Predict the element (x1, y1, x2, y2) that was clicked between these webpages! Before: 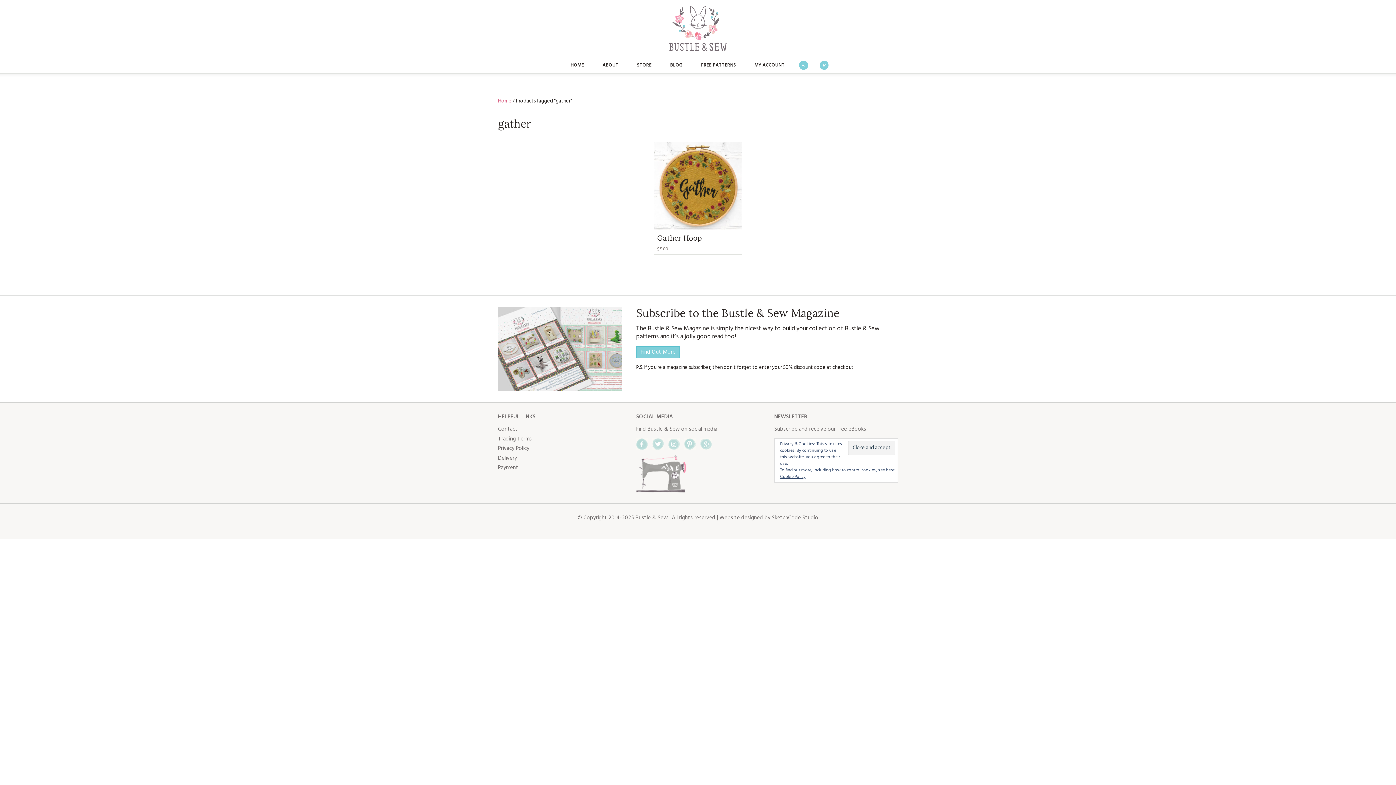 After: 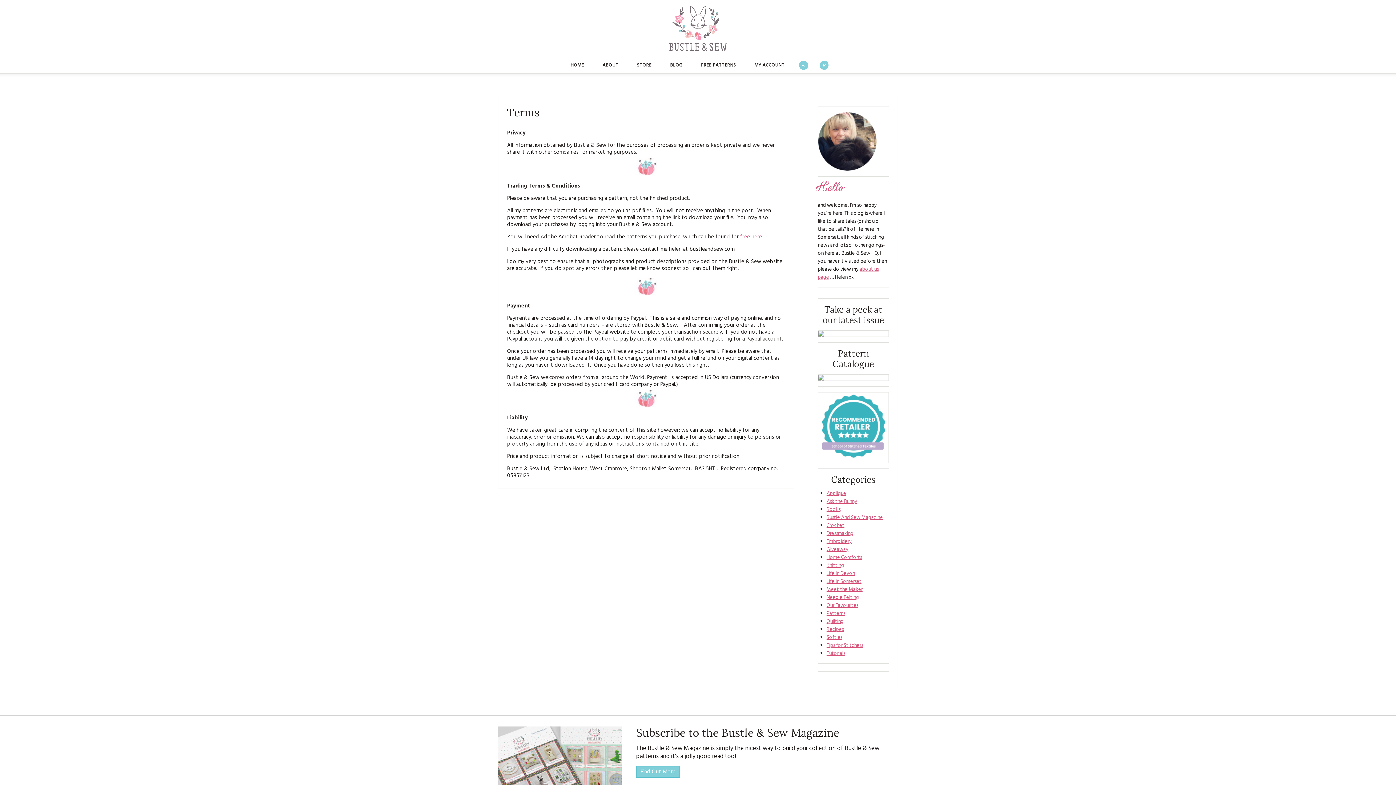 Action: label: Payment bbox: (498, 463, 518, 472)